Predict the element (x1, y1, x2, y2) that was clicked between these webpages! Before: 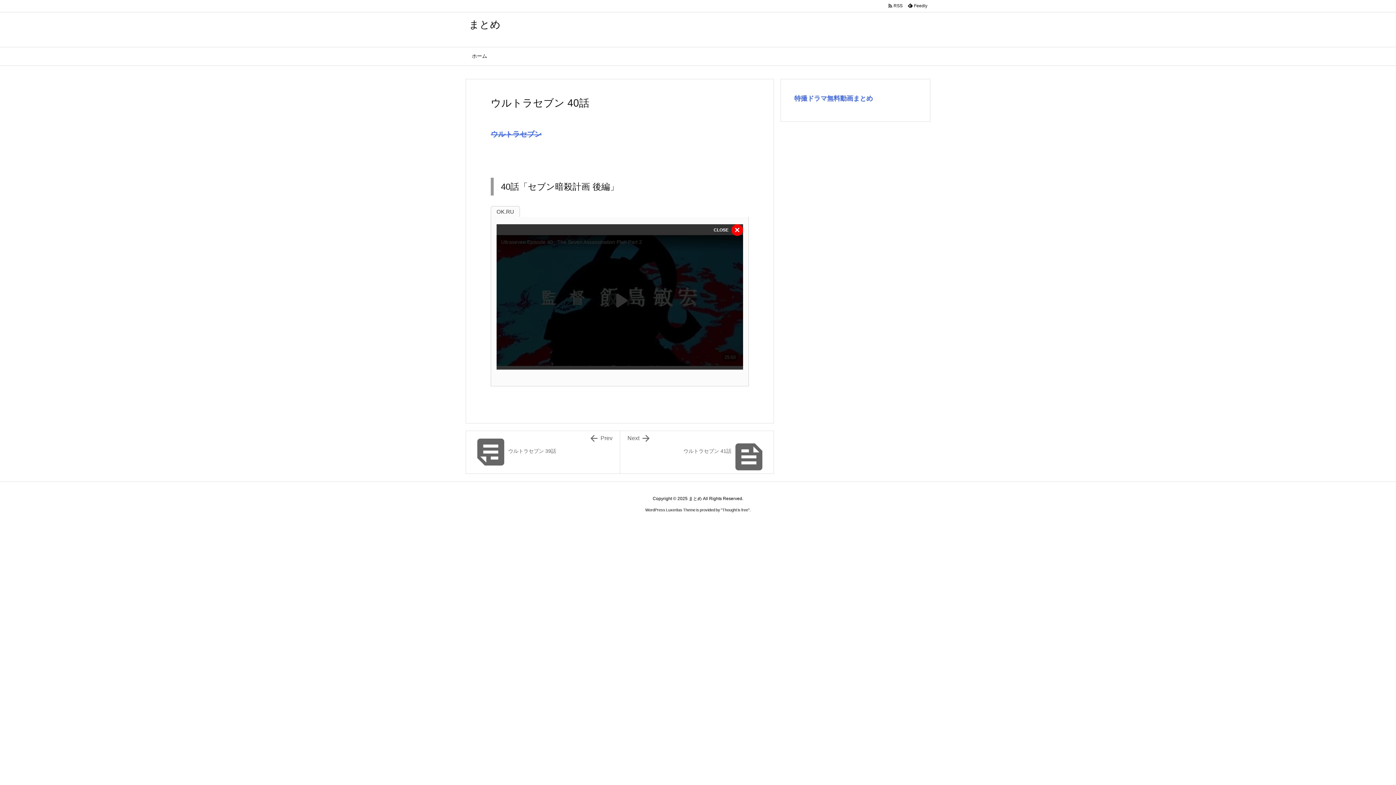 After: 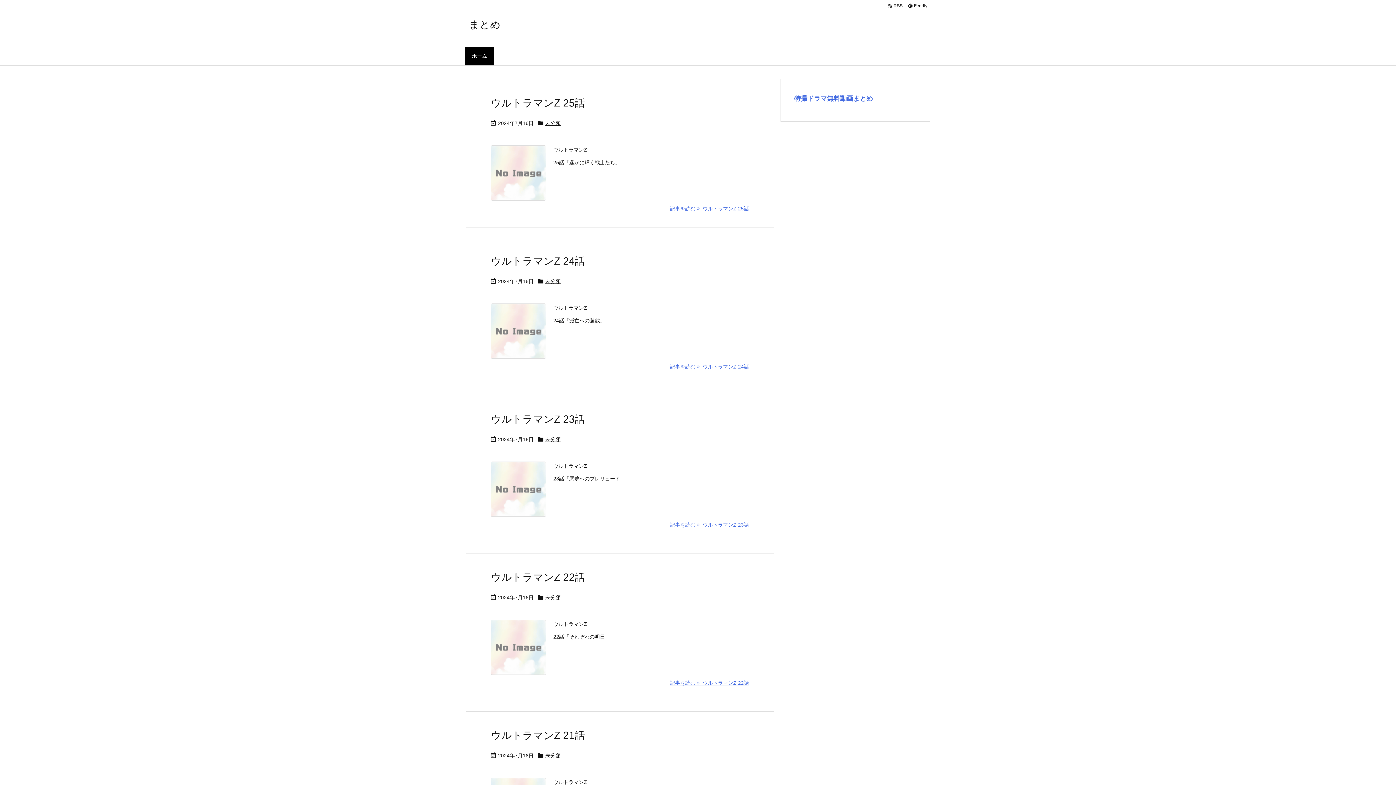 Action: label: ホーム bbox: (465, 47, 493, 65)